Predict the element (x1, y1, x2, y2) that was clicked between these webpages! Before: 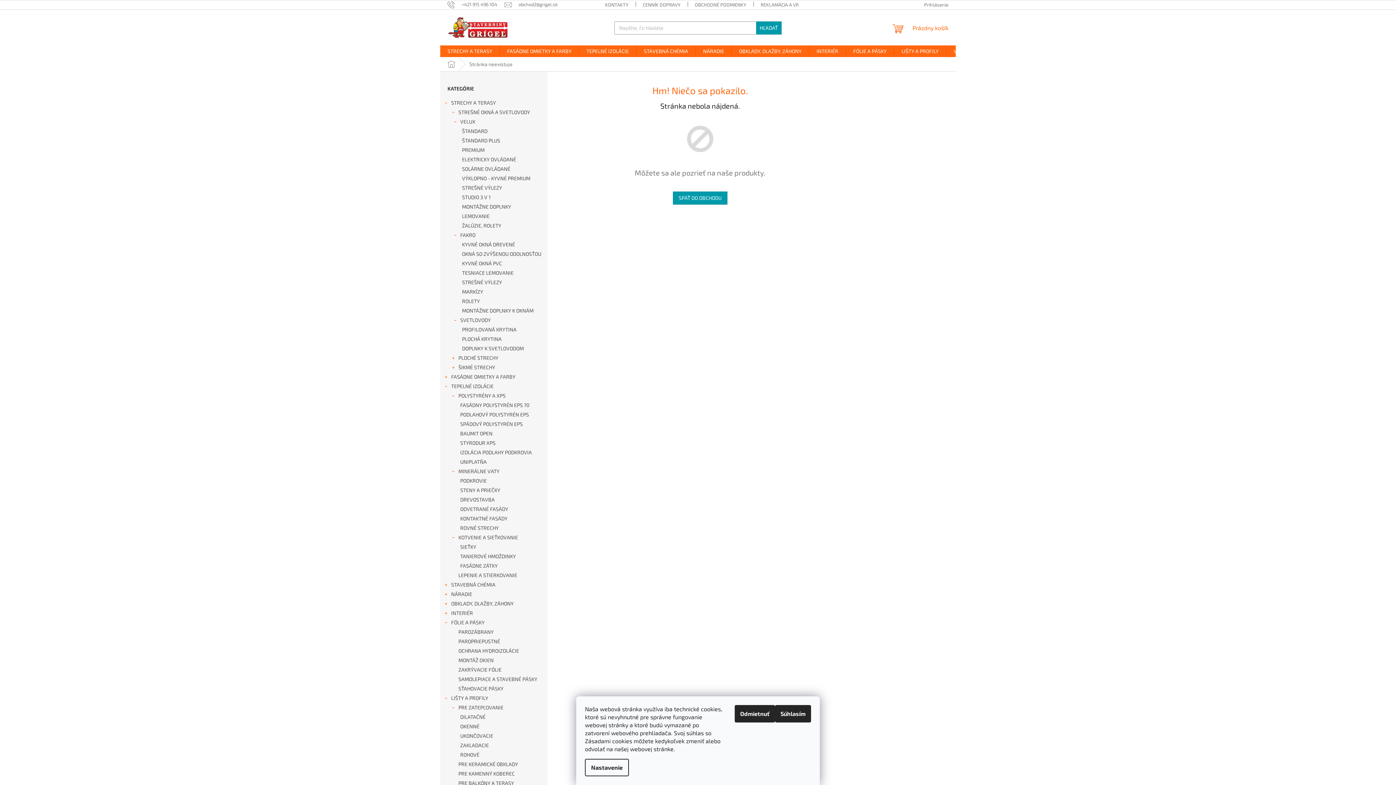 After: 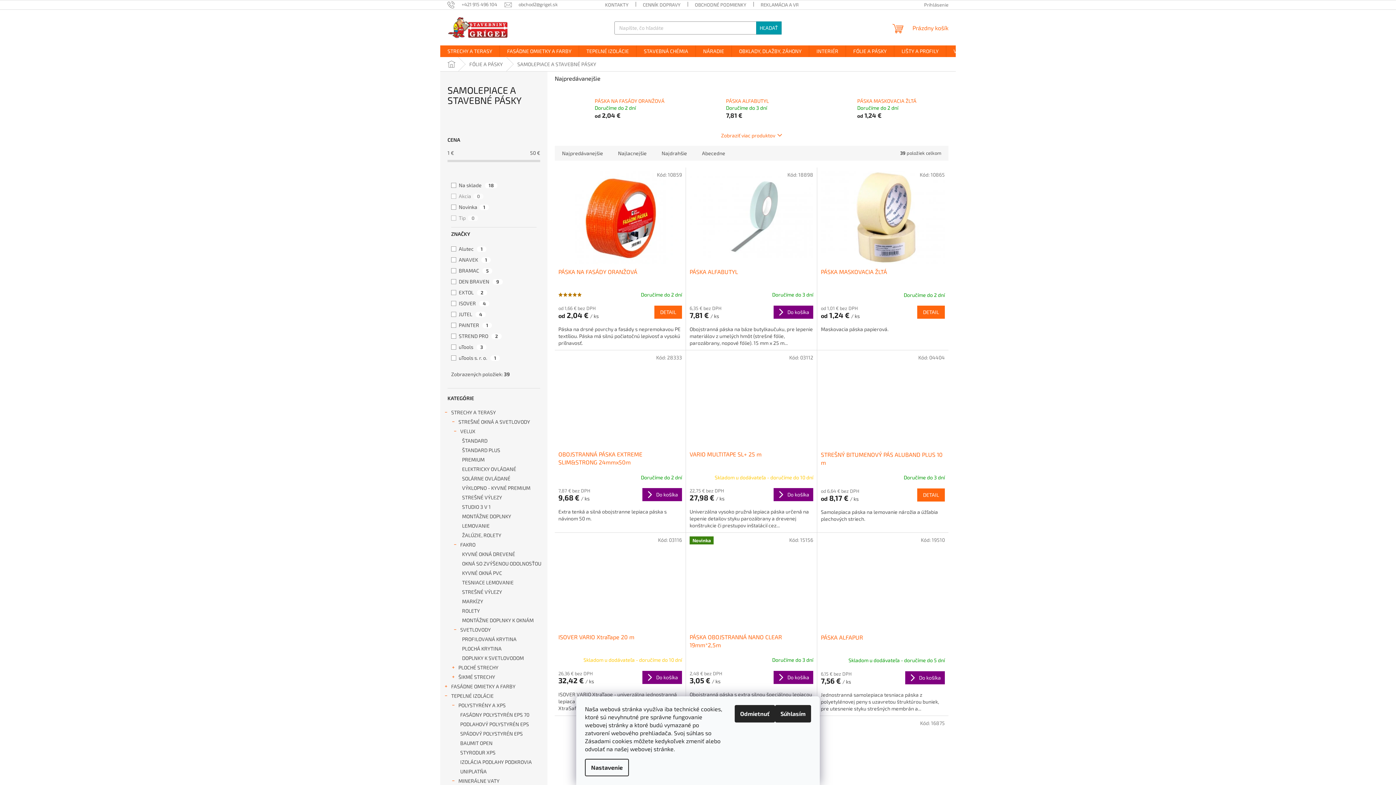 Action: label: SAMOLEPIACE A STAVEBNÉ PÁSKY bbox: (440, 674, 547, 684)